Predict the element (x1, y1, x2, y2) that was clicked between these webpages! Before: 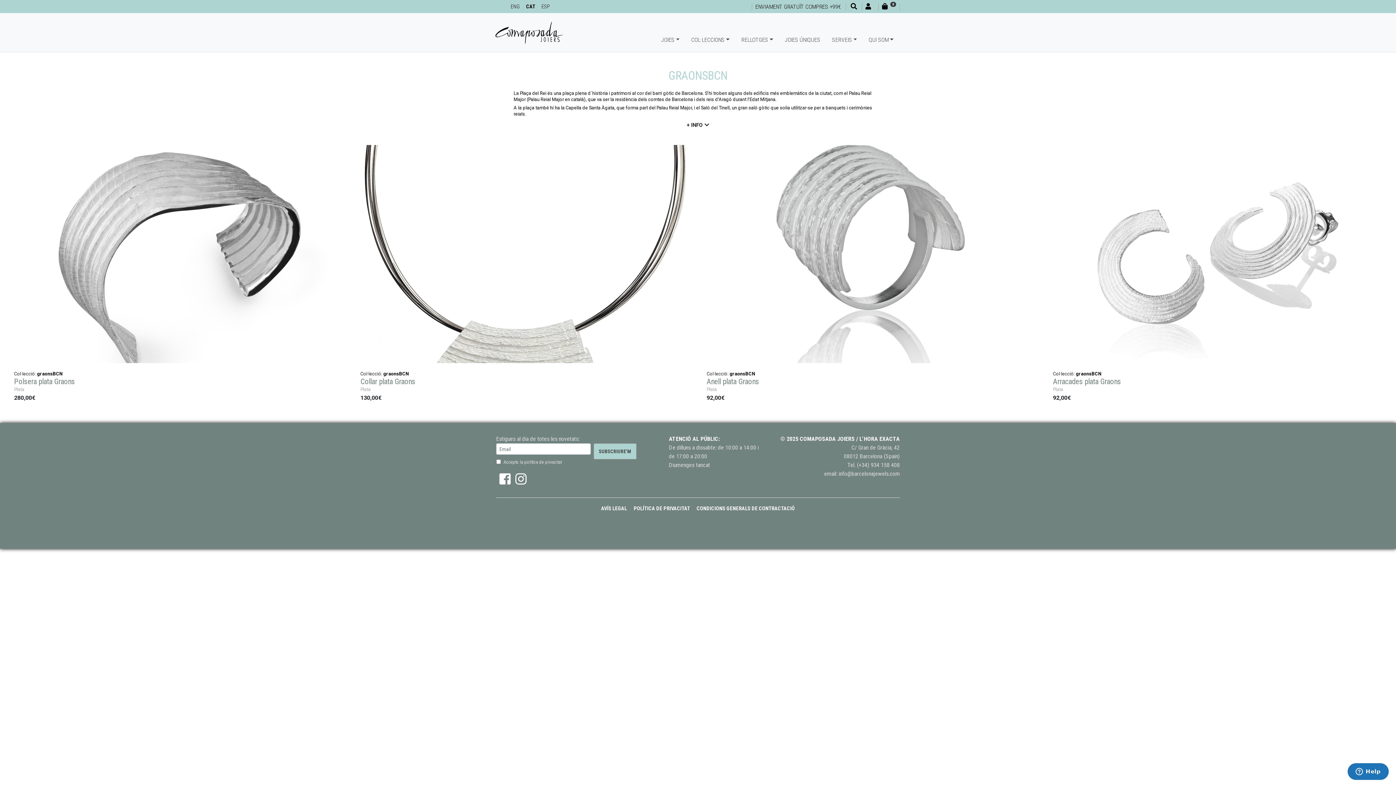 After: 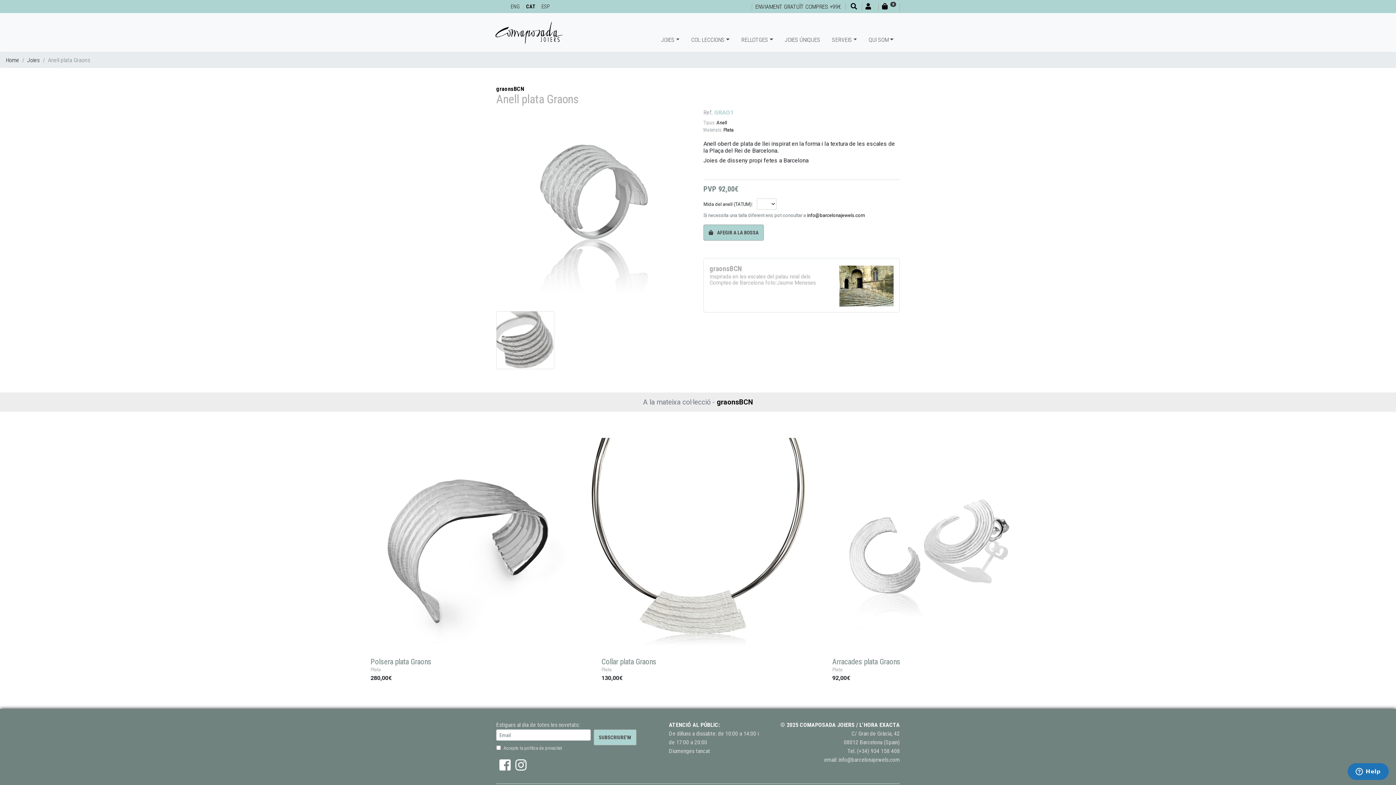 Action: label: Anell plata Graons bbox: (706, 377, 759, 386)